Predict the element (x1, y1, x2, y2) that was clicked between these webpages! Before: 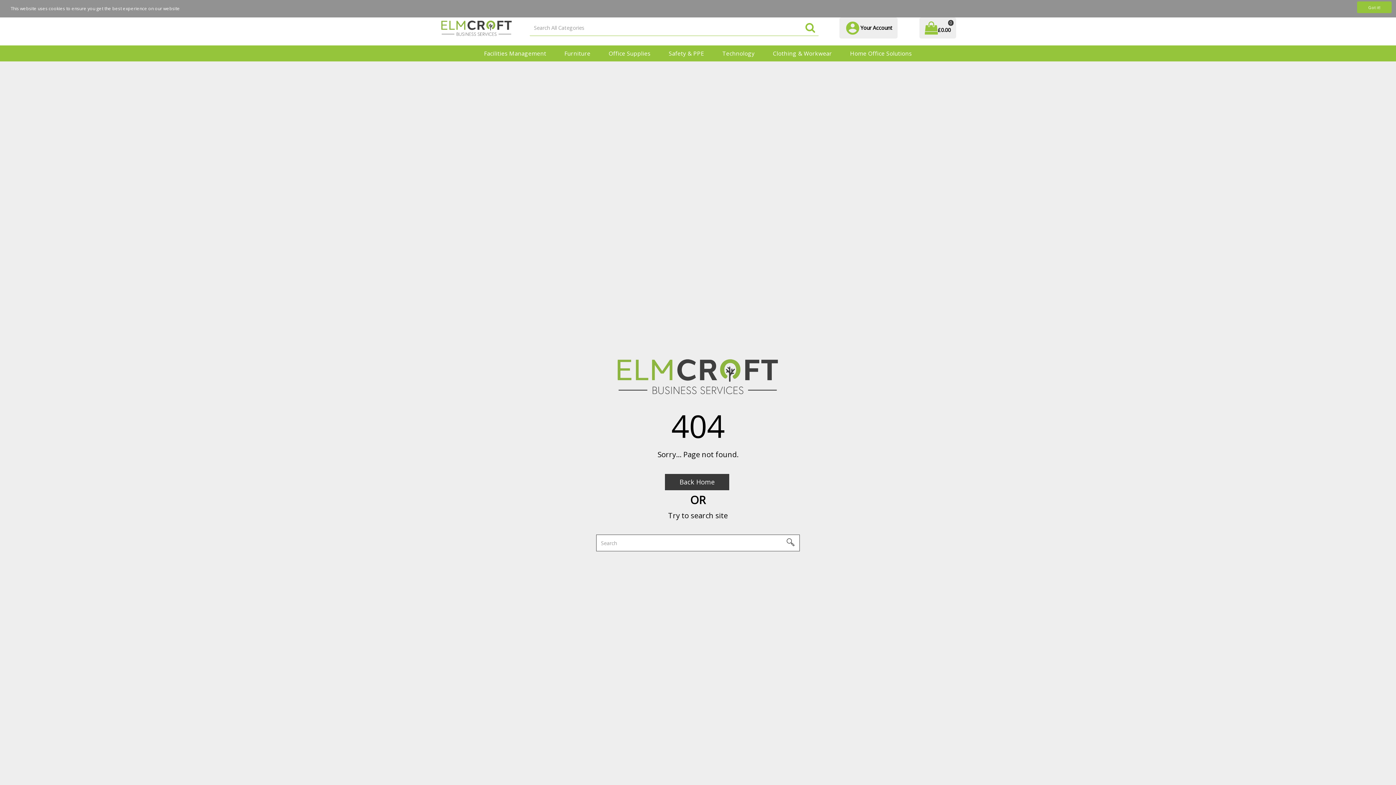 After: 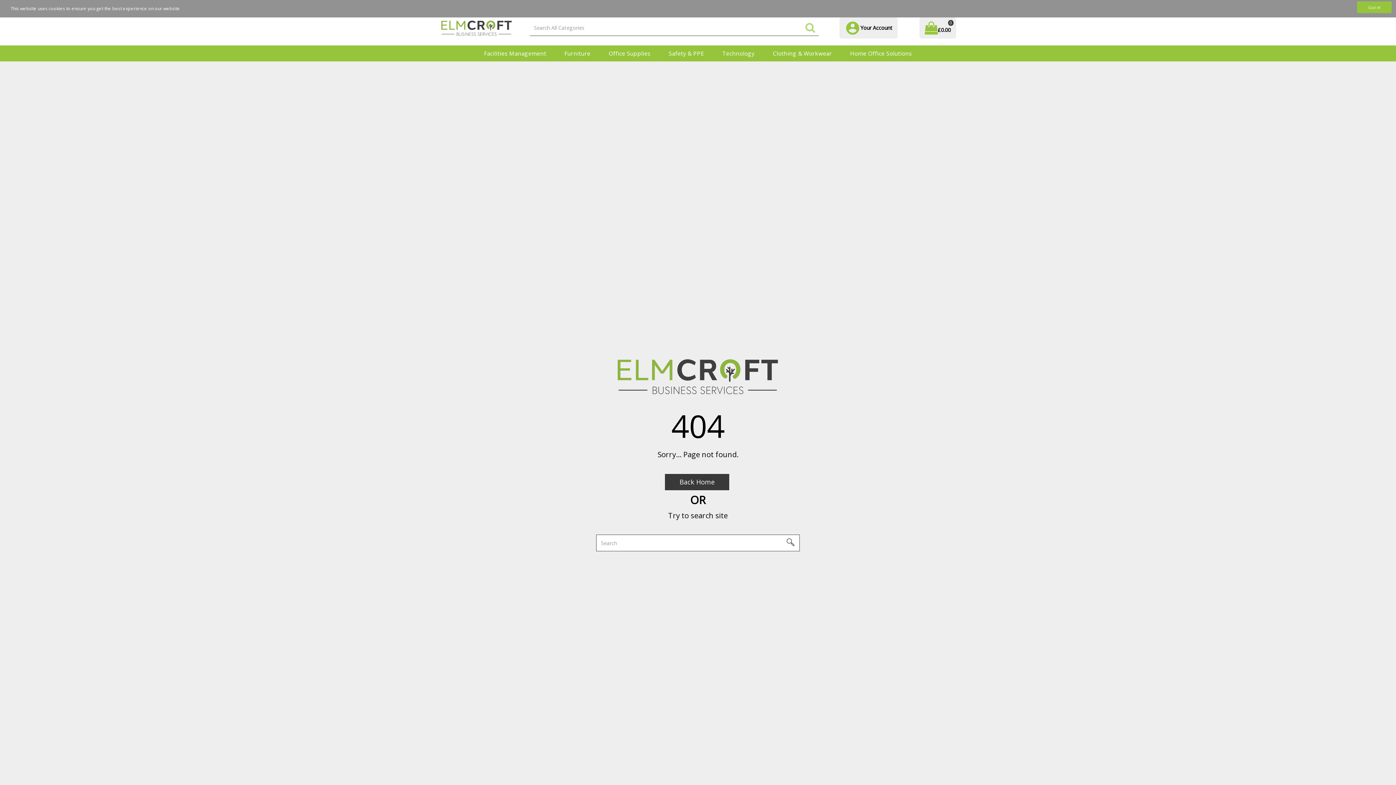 Action: label: Submit search form bbox: (803, 22, 817, 33)